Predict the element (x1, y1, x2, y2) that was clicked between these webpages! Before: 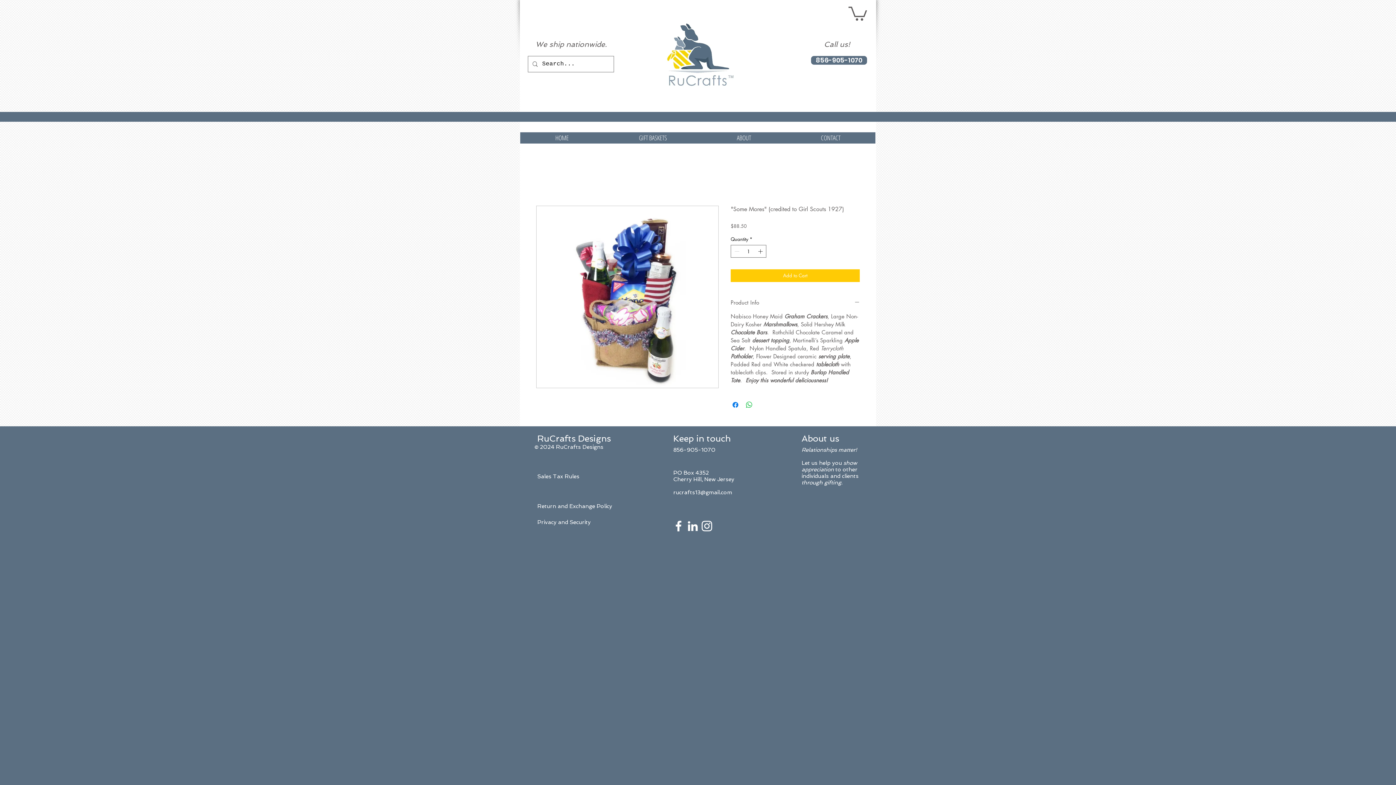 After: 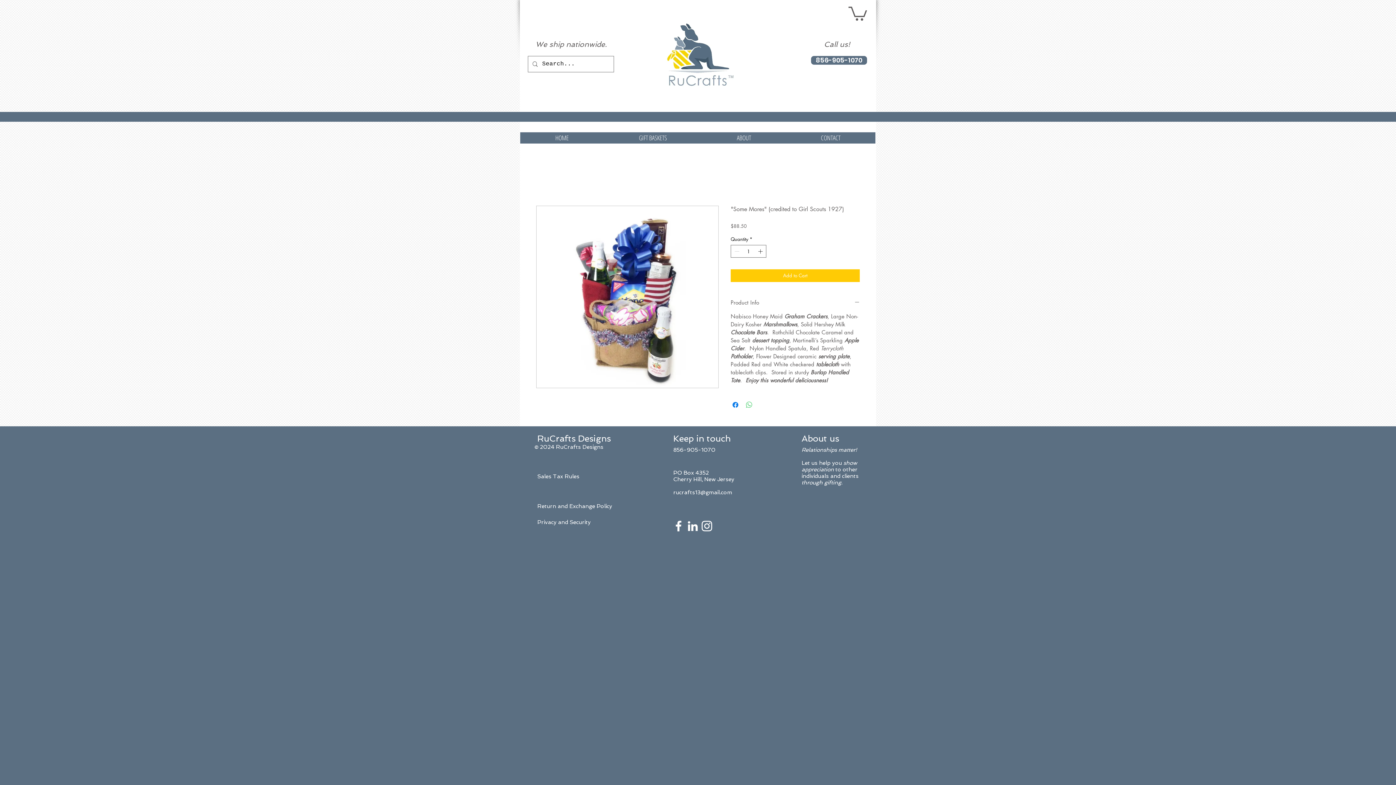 Action: label: Share on WhatsApp bbox: (745, 400, 753, 409)